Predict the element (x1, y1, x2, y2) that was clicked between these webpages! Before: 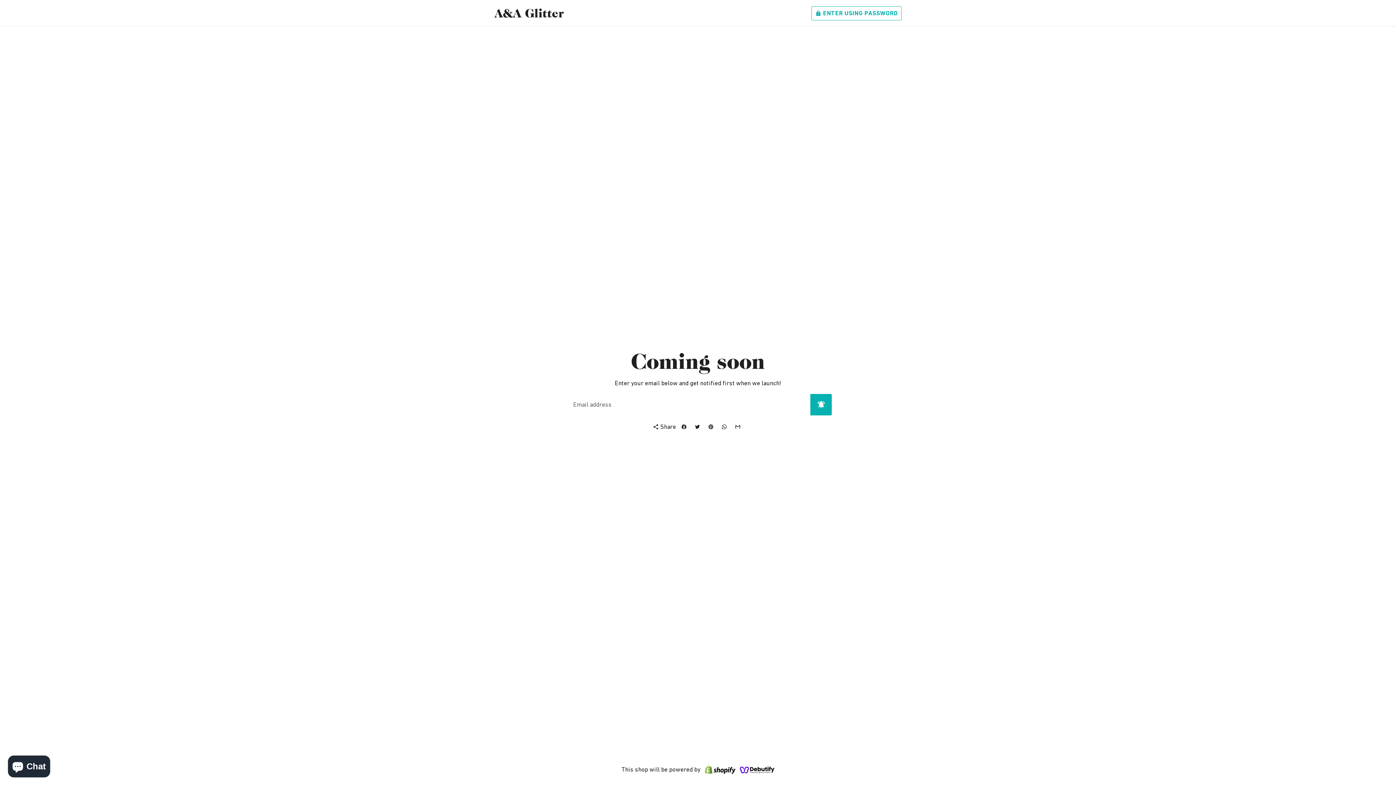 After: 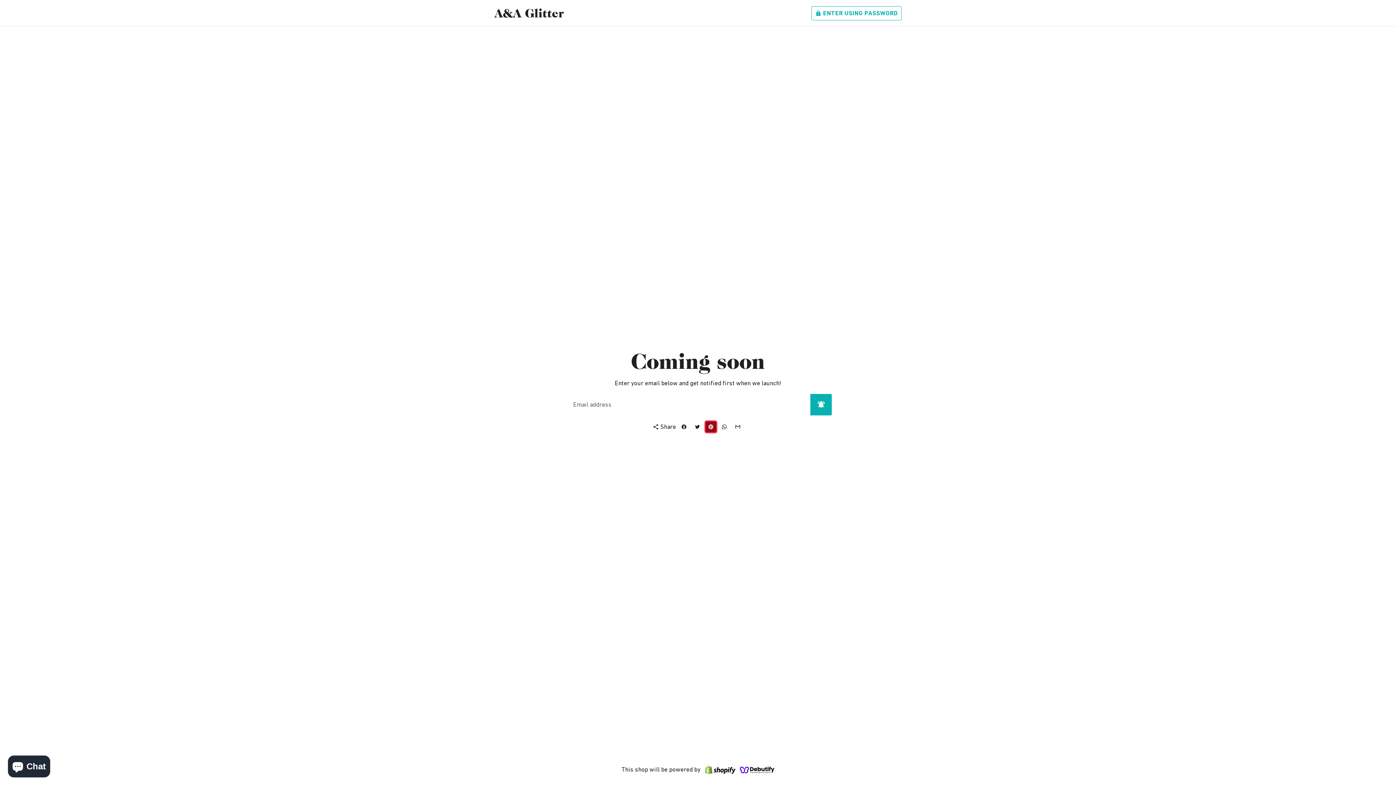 Action: bbox: (705, 421, 716, 432) label: Pin on Pinterest